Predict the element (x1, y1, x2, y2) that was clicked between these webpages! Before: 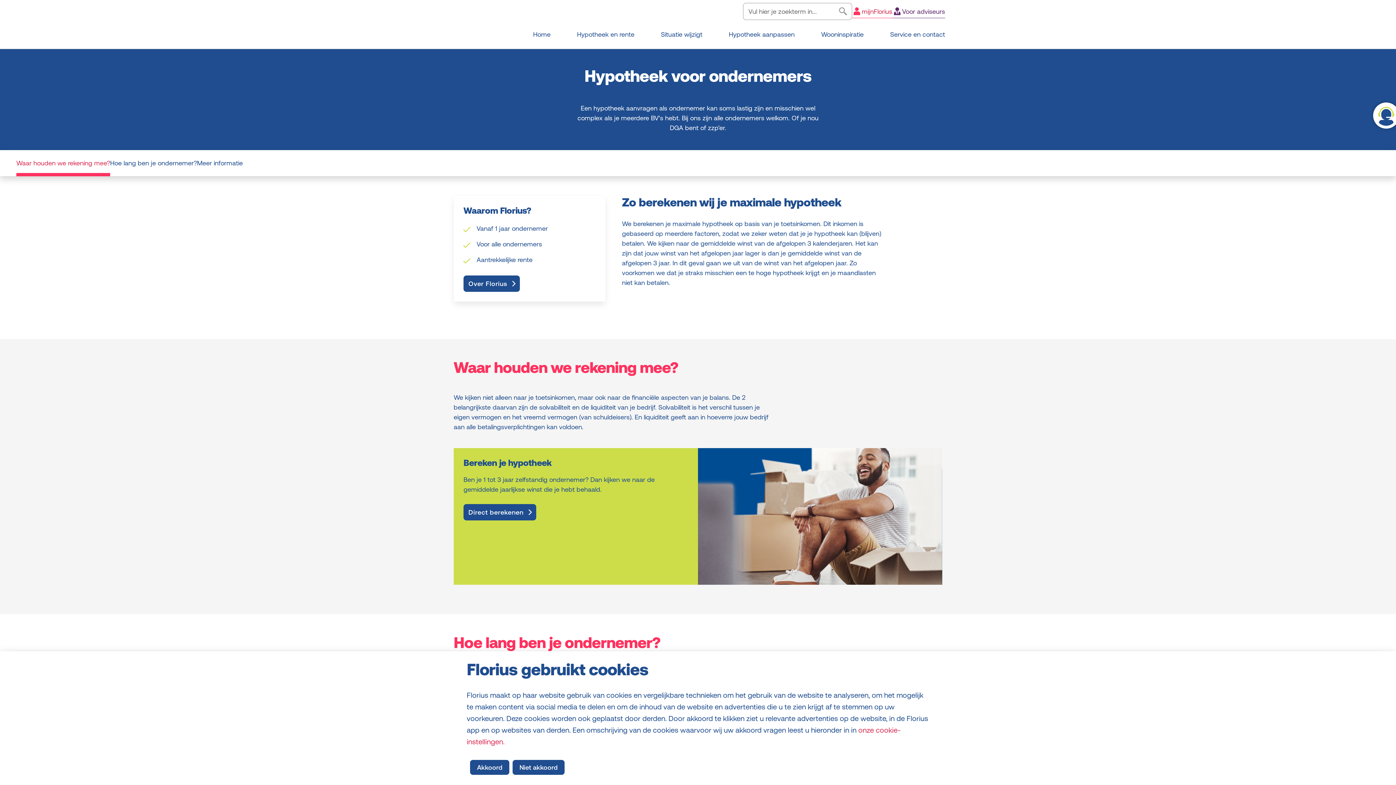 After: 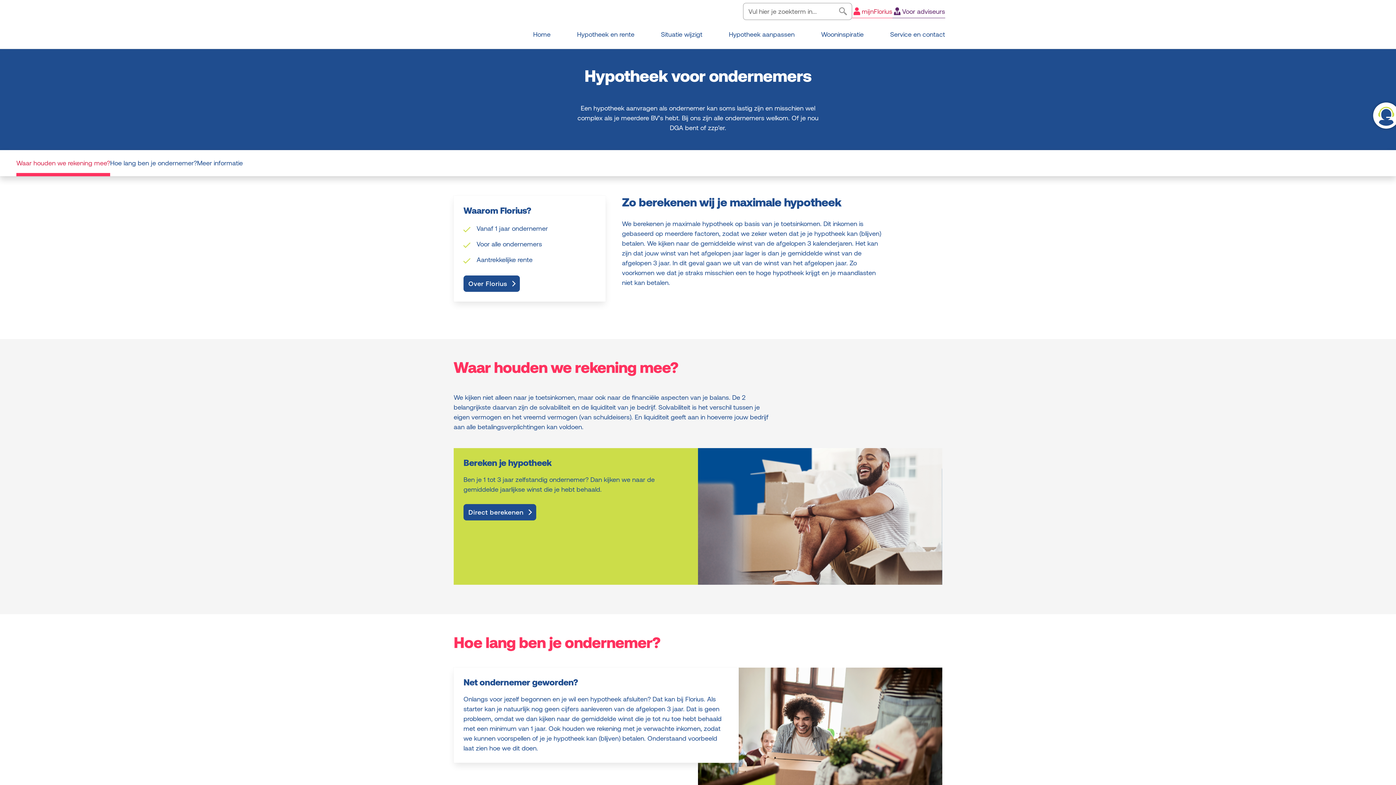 Action: label: Akkoord bbox: (470, 760, 509, 775)